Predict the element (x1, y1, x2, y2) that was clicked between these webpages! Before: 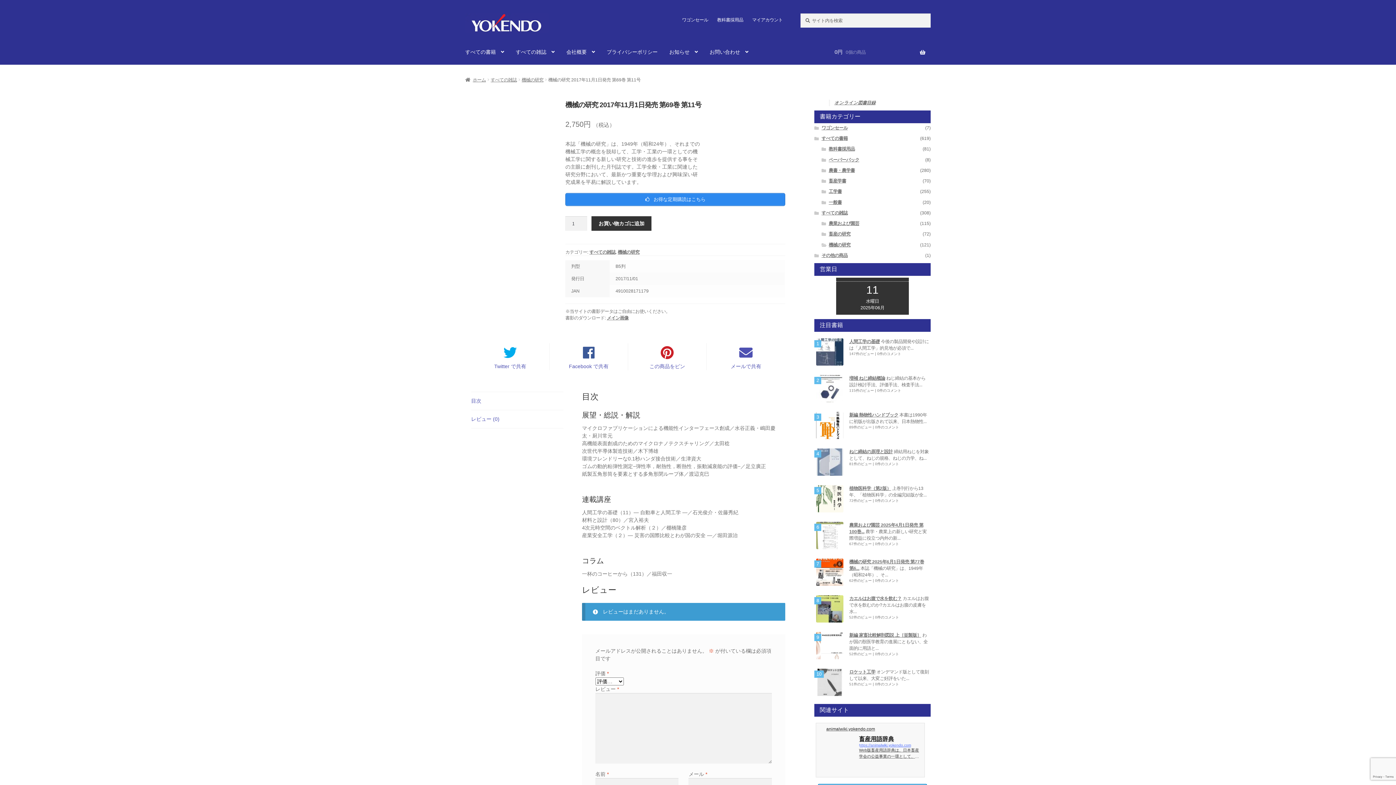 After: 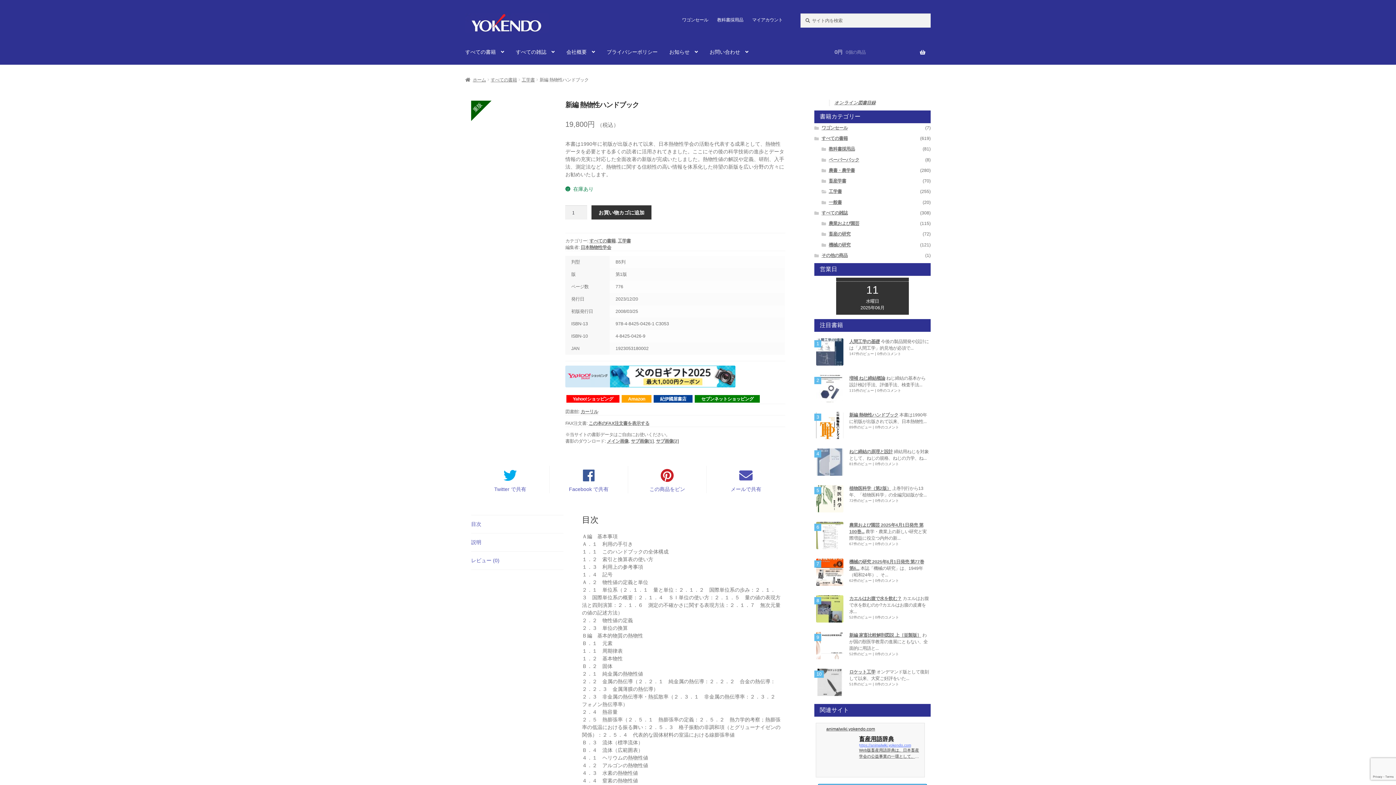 Action: bbox: (849, 412, 898, 417) label: 新編 熱物性ハンドブック